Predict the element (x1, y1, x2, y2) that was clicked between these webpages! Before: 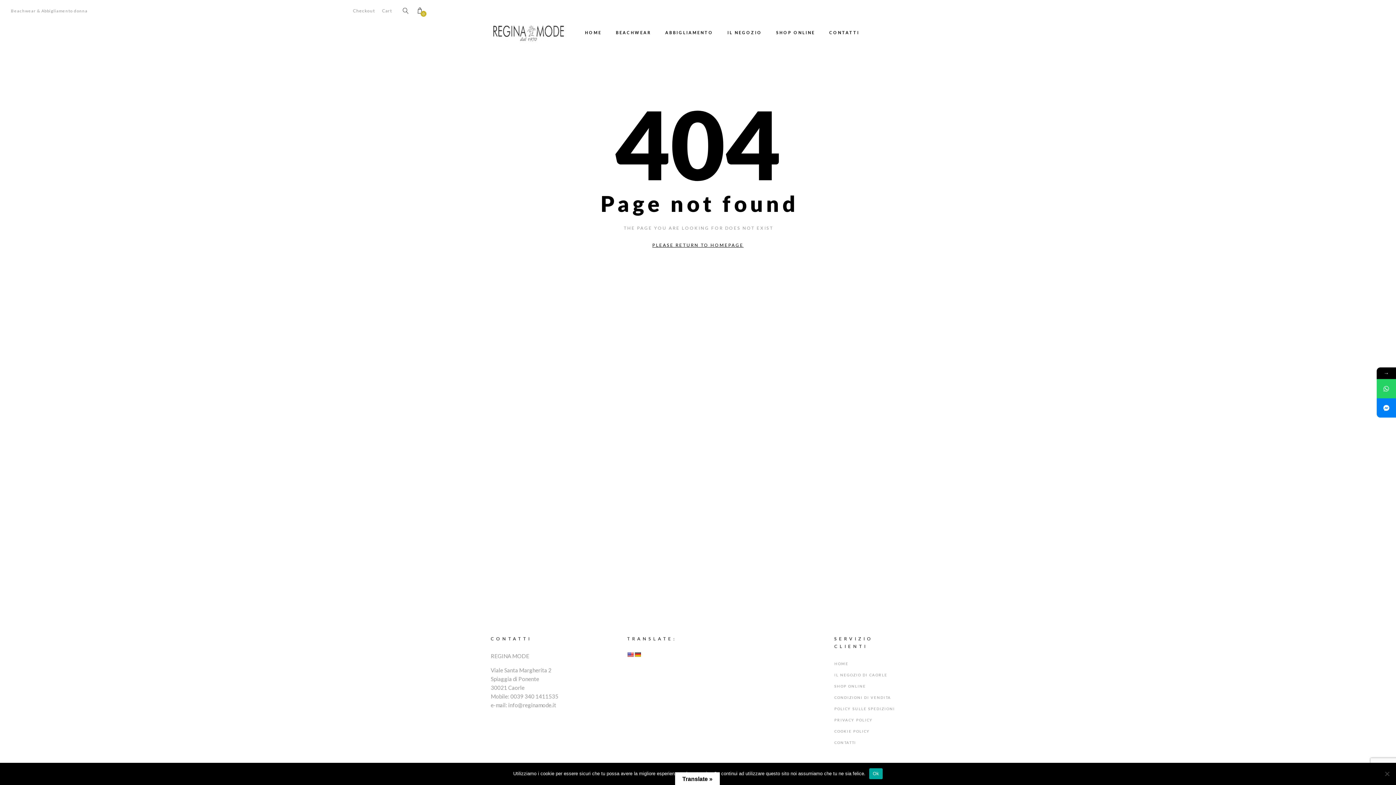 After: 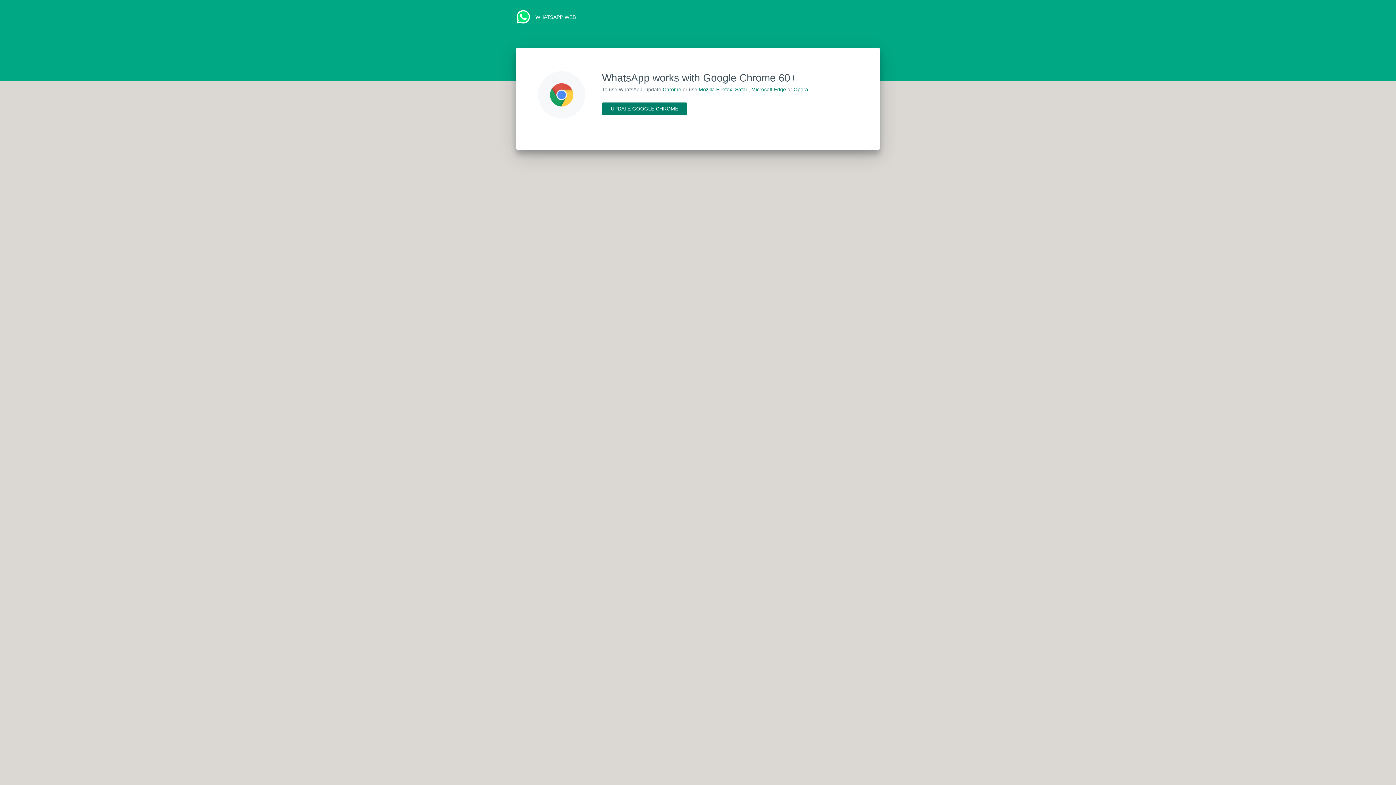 Action: bbox: (1377, 379, 1396, 398)